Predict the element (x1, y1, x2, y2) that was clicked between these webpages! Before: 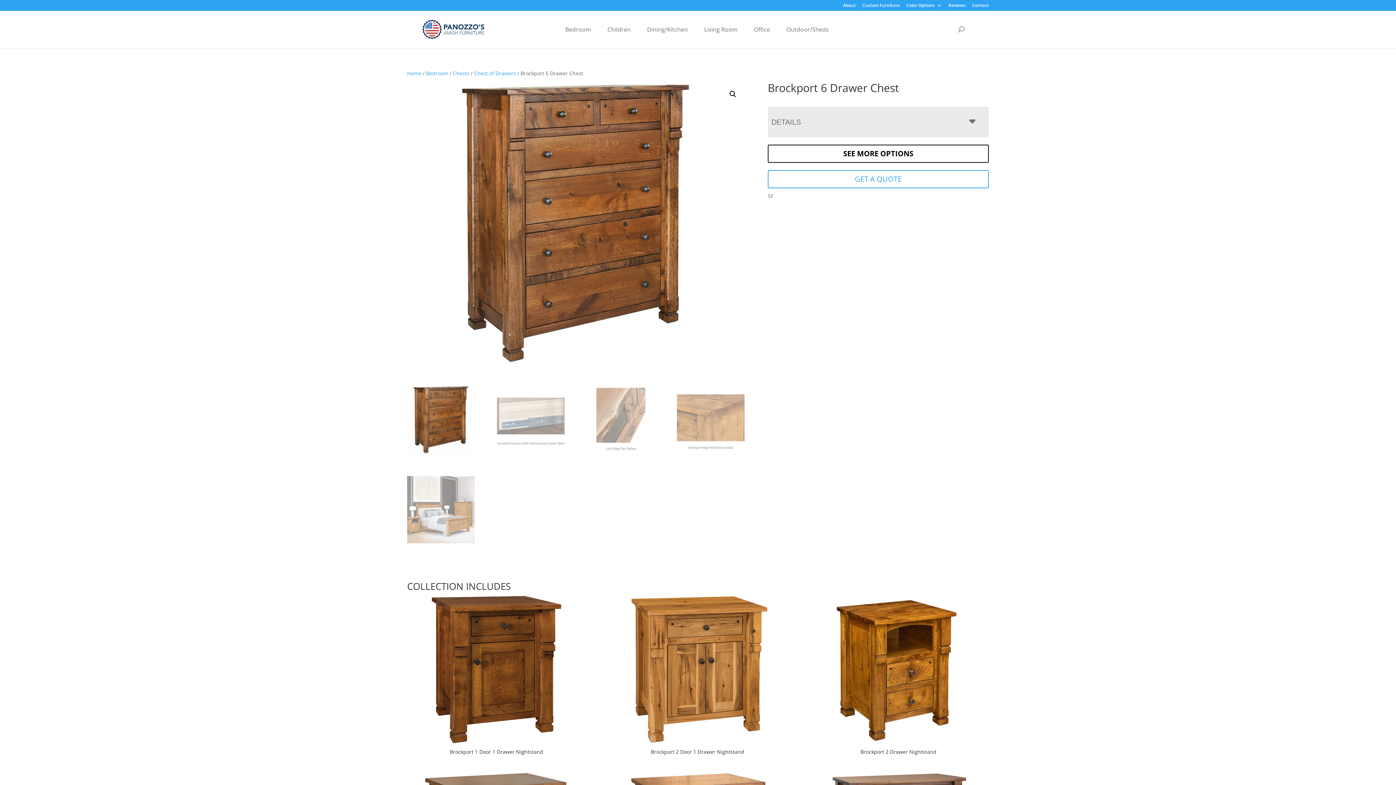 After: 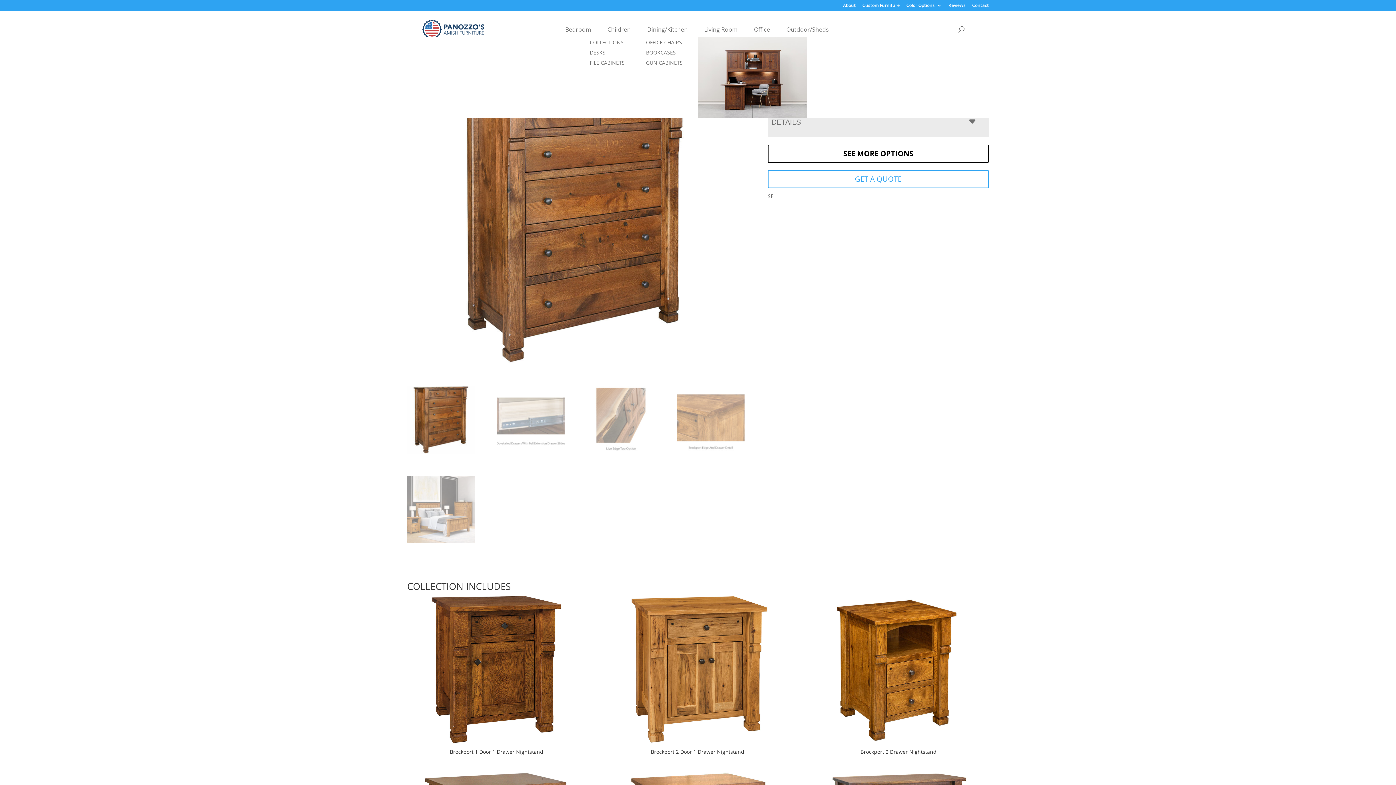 Action: label: Office bbox: (746, 22, 779, 36)